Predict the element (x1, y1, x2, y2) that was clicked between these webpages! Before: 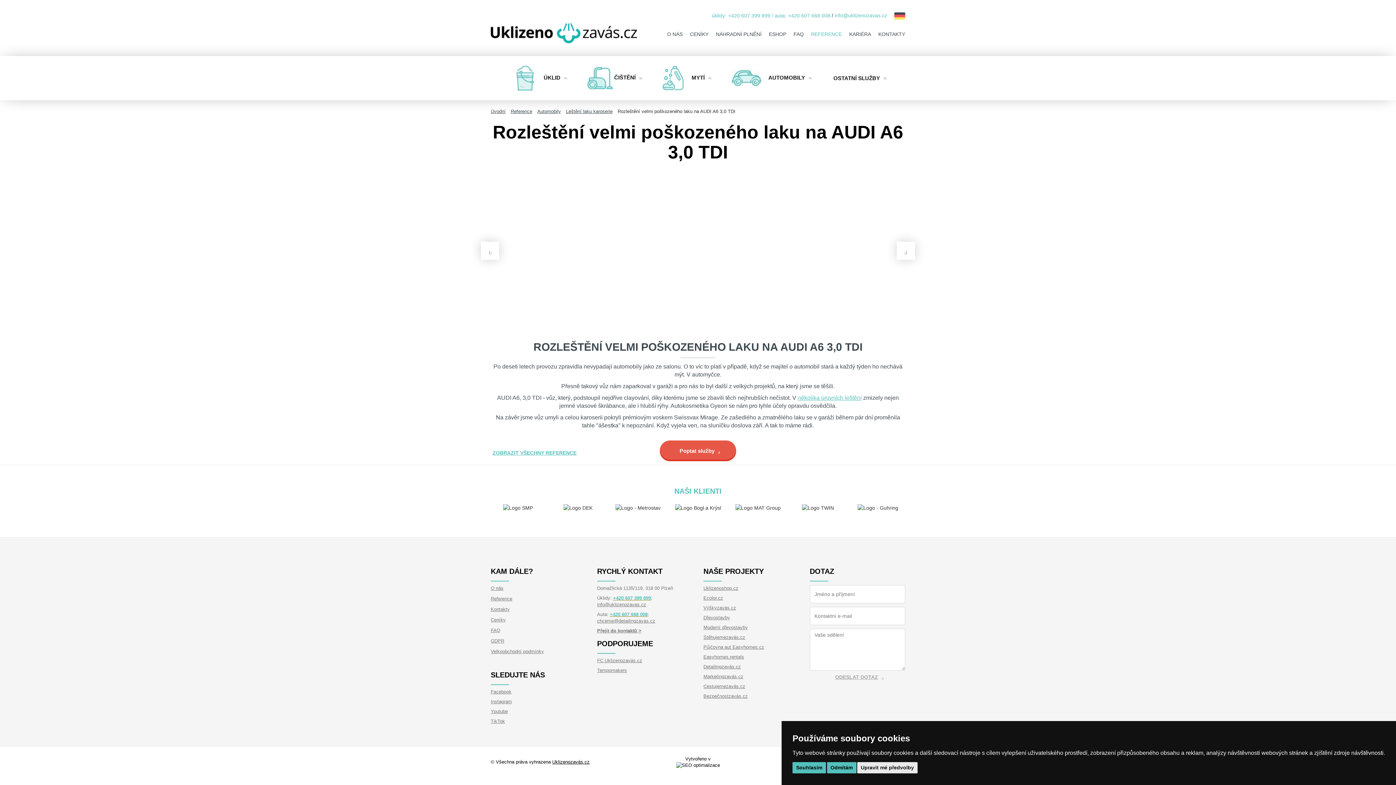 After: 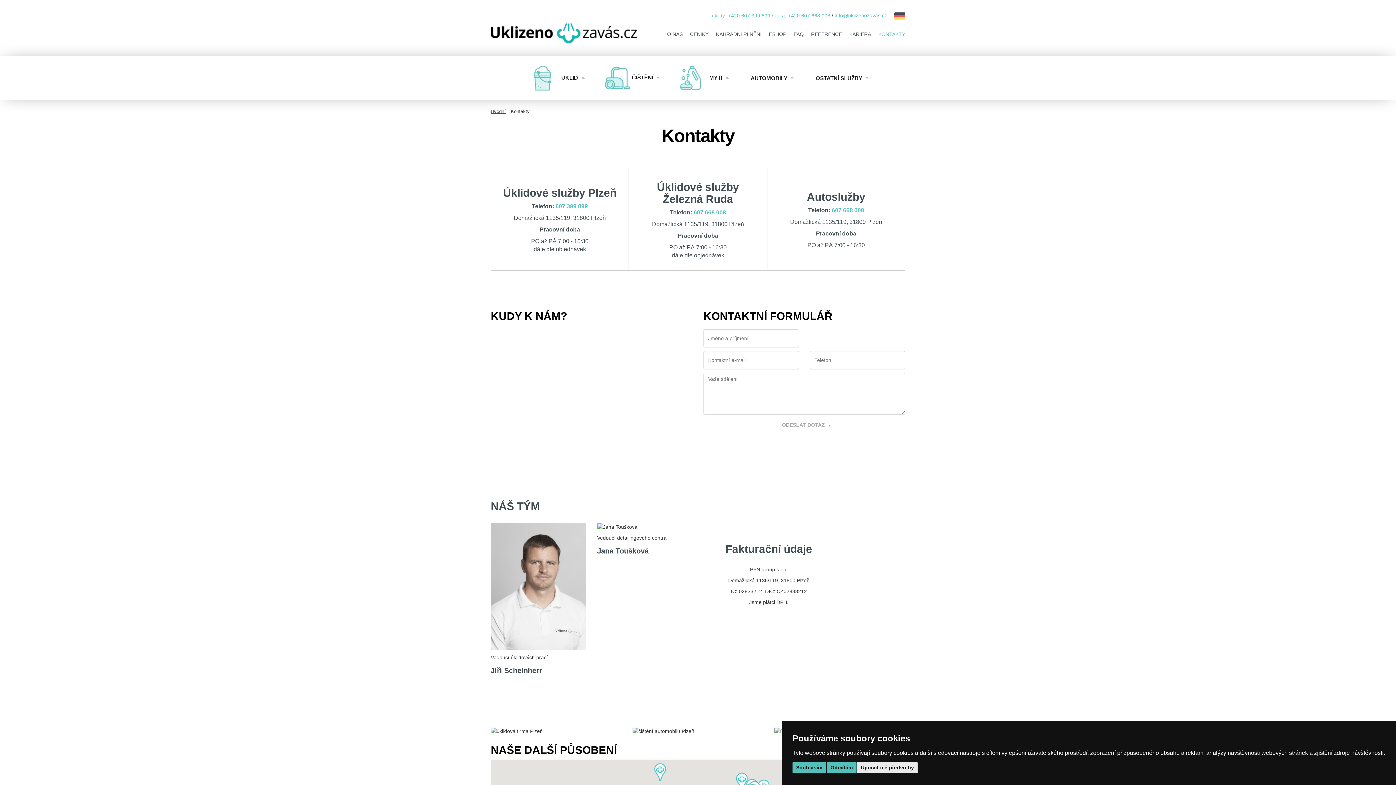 Action: label: KONTAKTY bbox: (874, 28, 905, 39)